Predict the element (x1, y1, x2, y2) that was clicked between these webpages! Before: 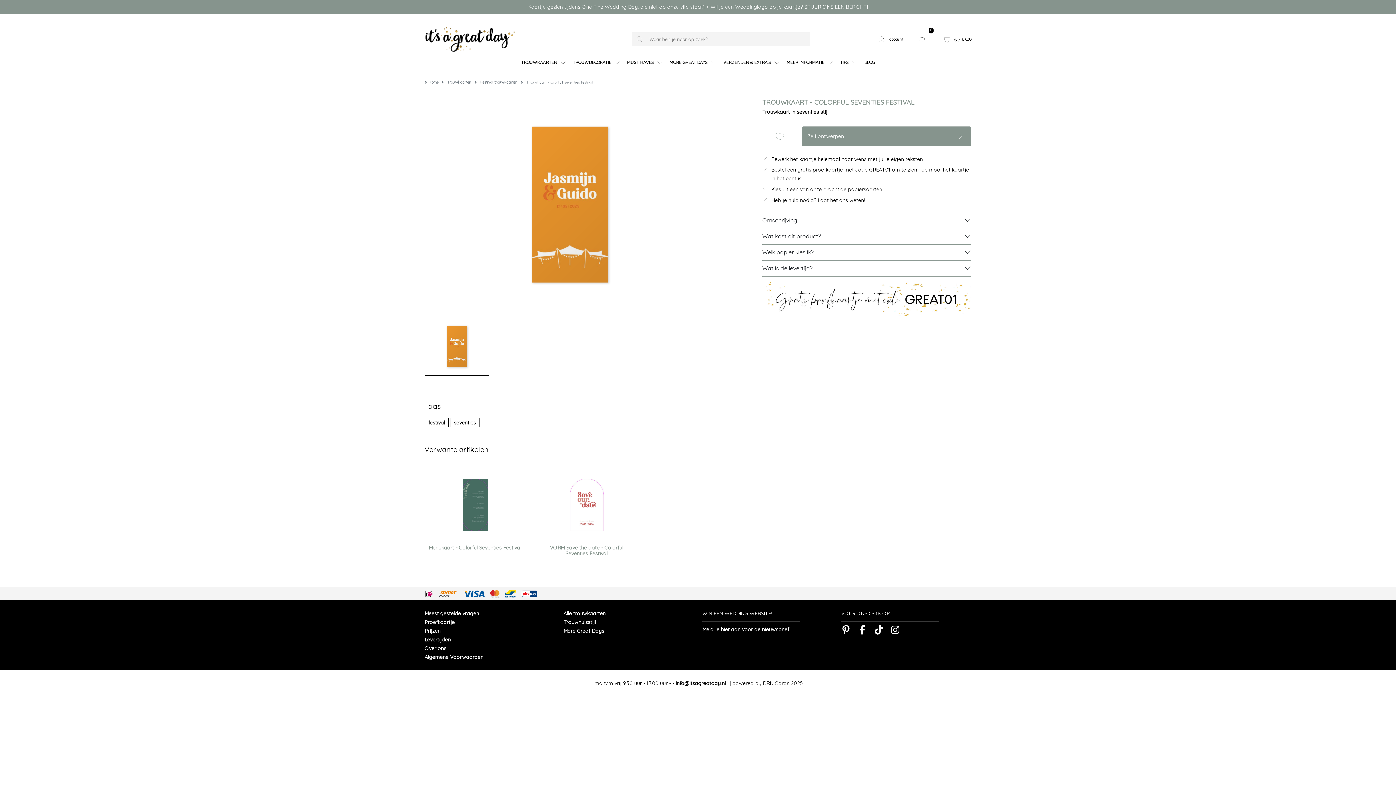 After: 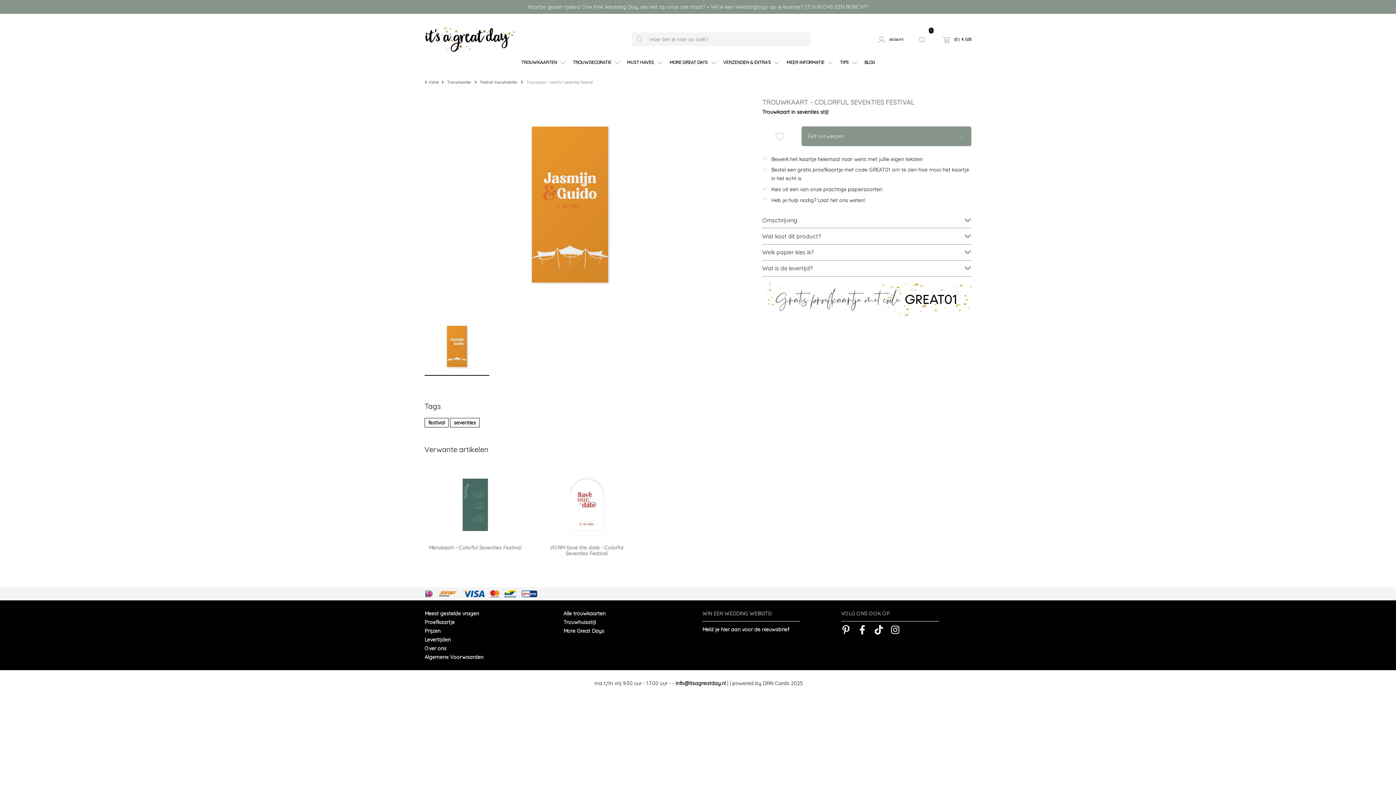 Action: bbox: (631, 32, 647, 46)